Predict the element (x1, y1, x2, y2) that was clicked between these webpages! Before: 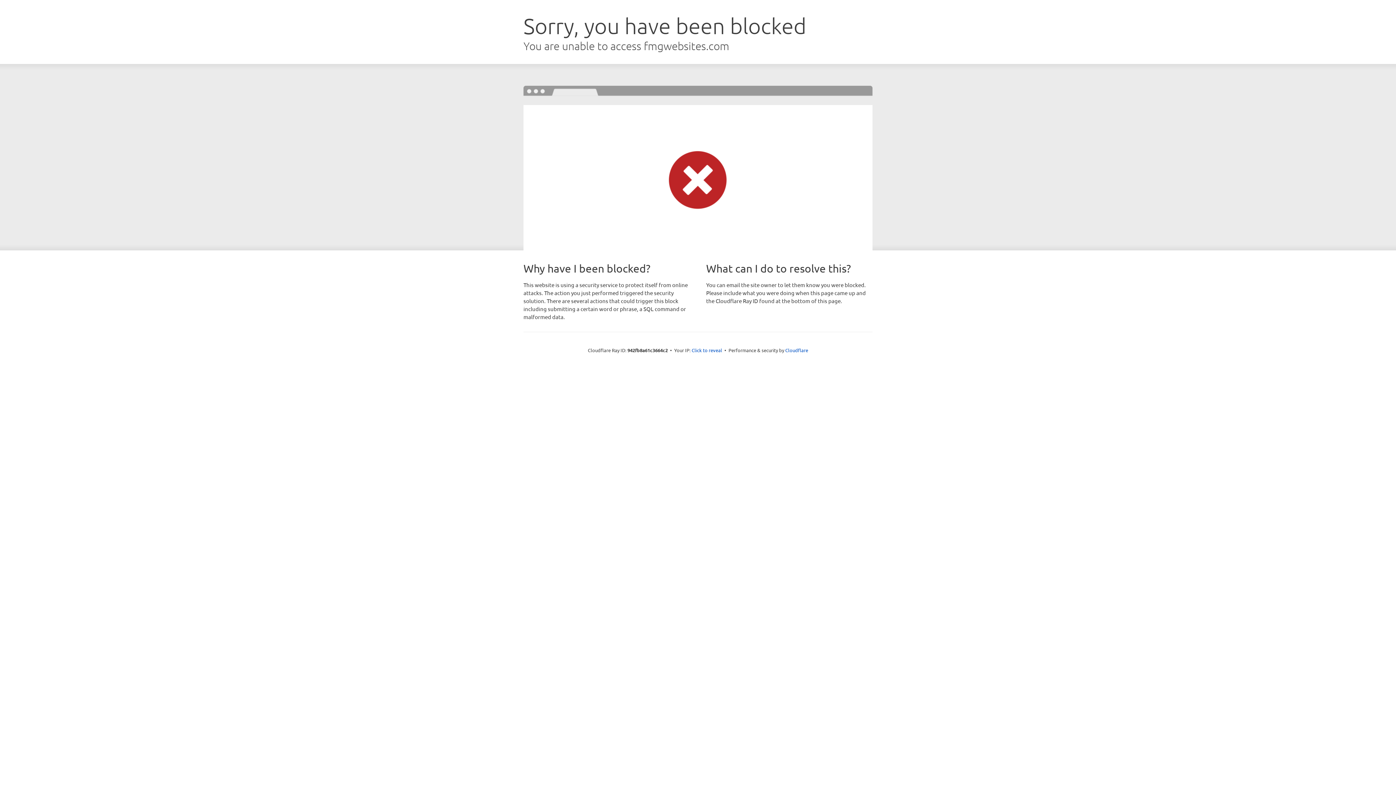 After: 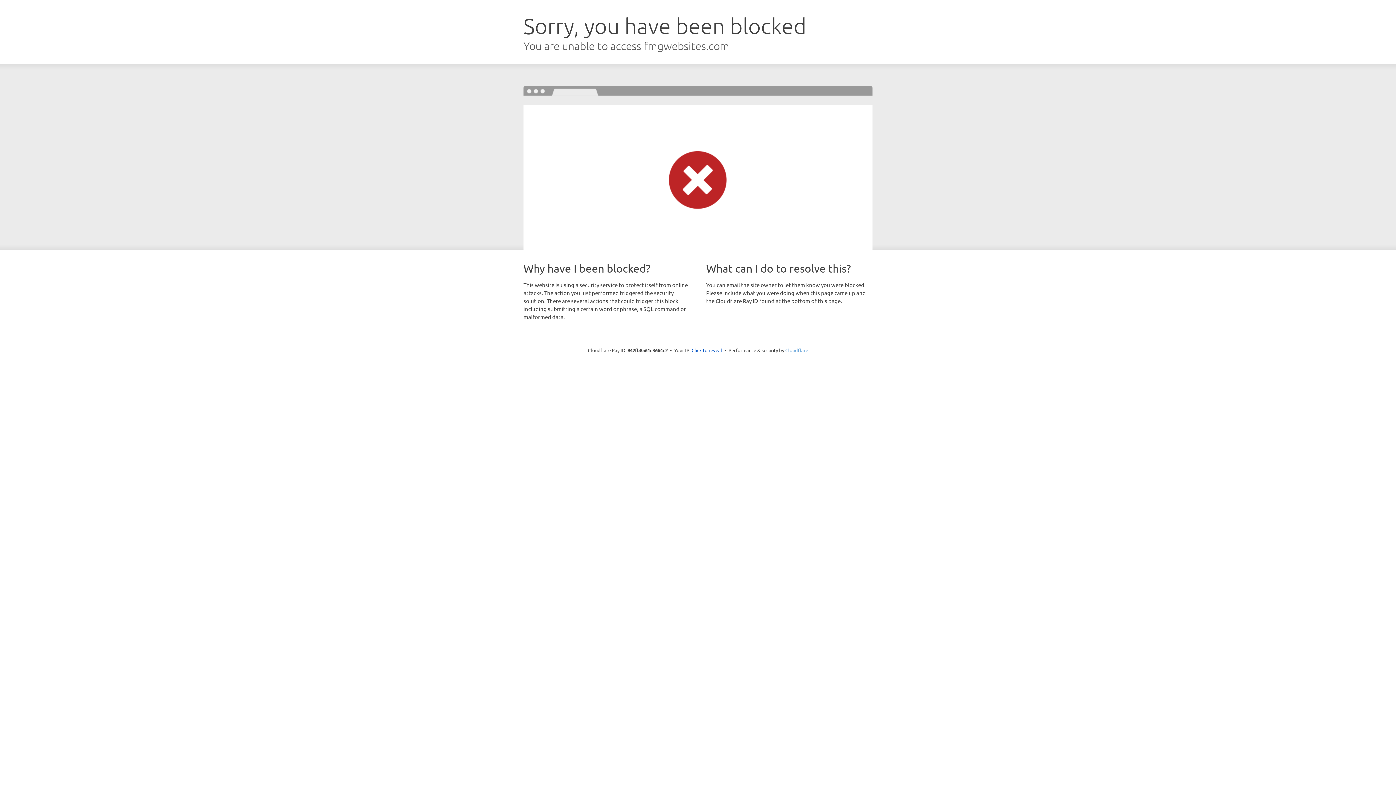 Action: bbox: (785, 347, 808, 353) label: Cloudflare